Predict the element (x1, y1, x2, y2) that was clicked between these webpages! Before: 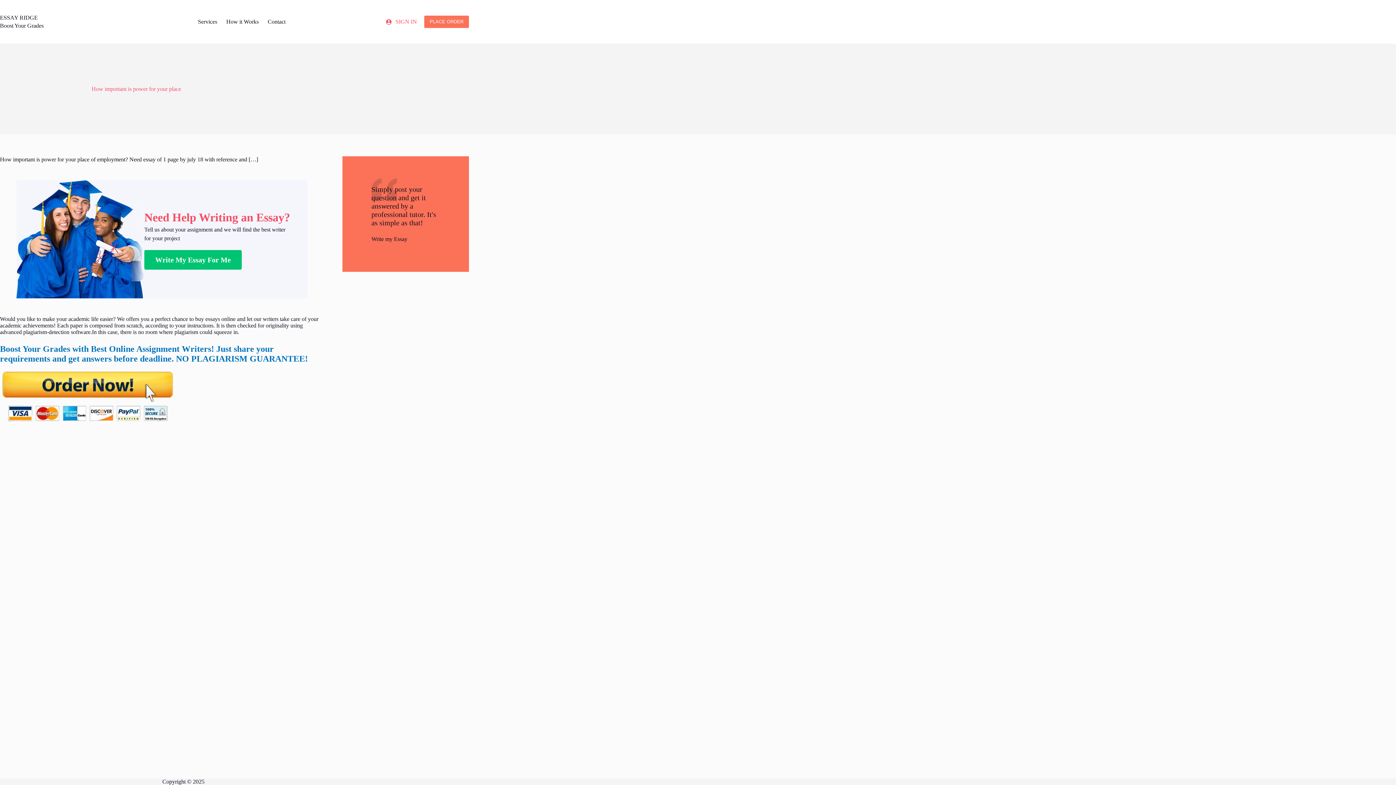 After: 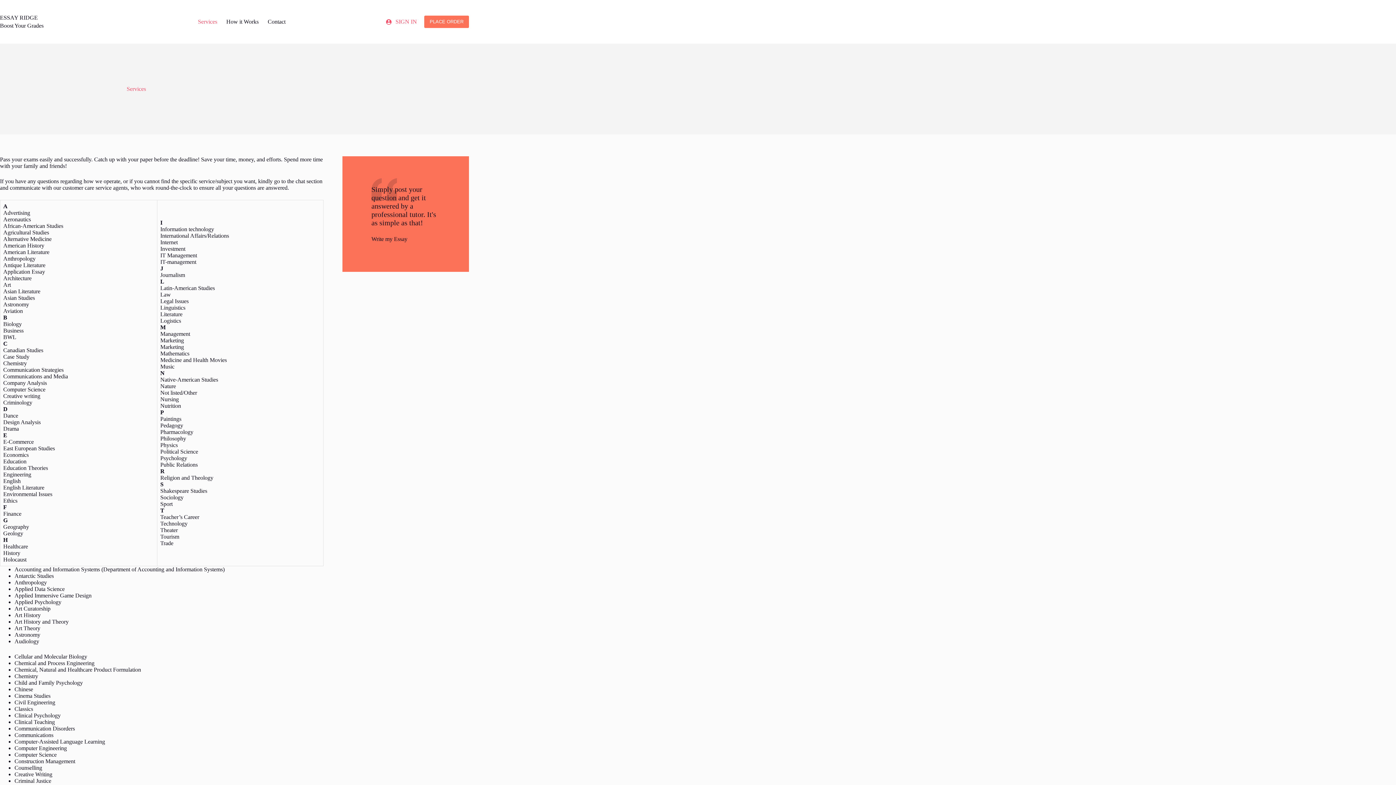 Action: label: ESSAY RIDGE bbox: (0, 14, 37, 20)